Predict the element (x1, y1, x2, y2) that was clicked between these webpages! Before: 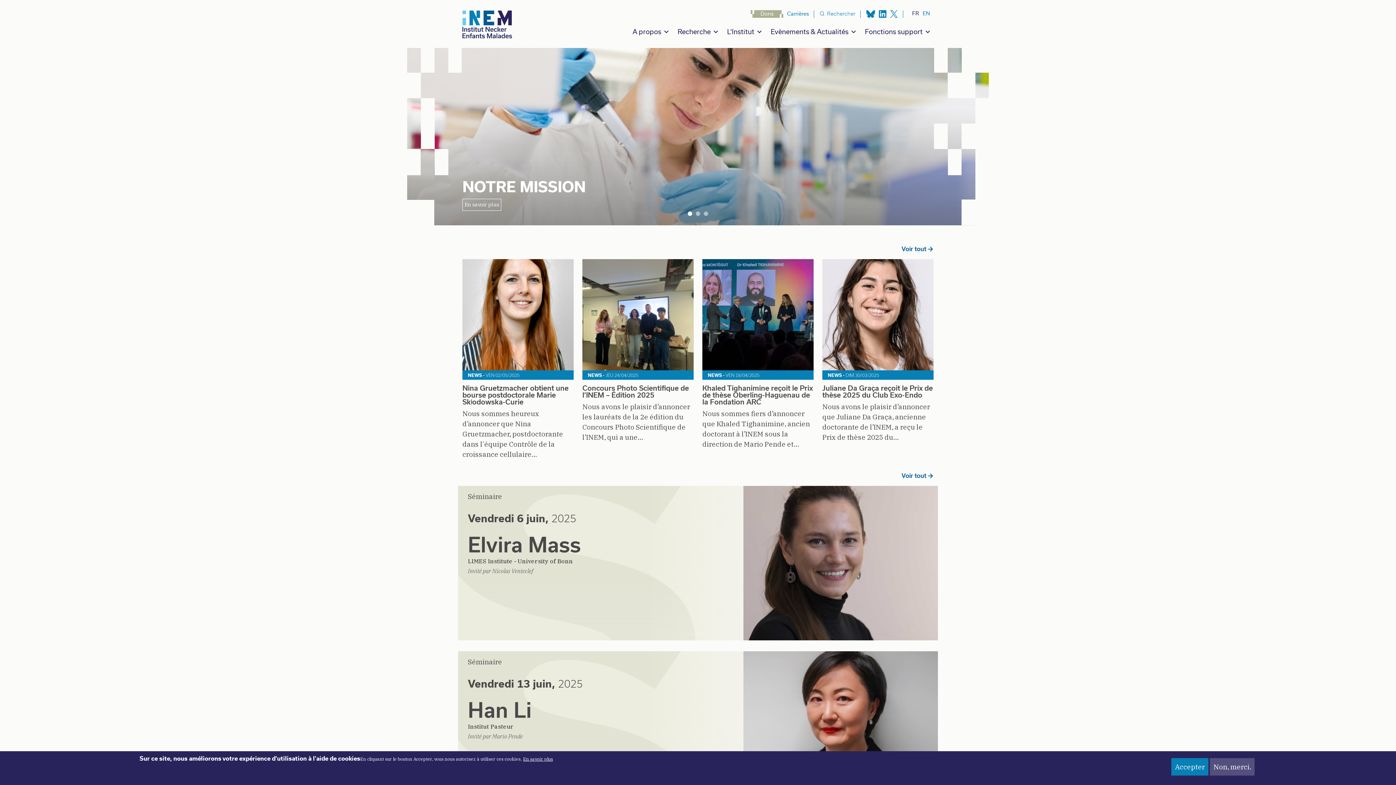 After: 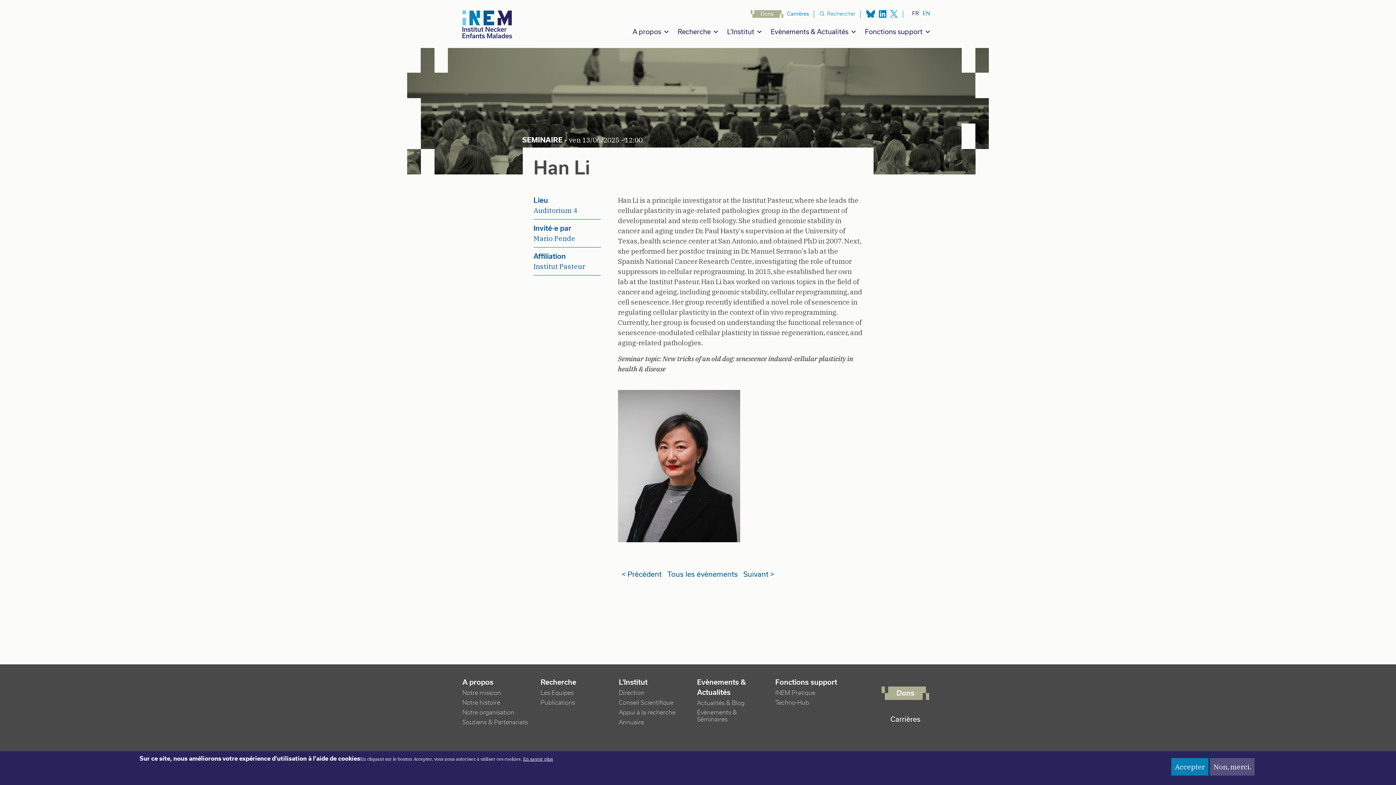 Action: bbox: (462, 651, 933, 806) label: Séminaire
Vendredi 13 juin, 2025
Han Li
Institut Pasteur
Invité par Mario Pende